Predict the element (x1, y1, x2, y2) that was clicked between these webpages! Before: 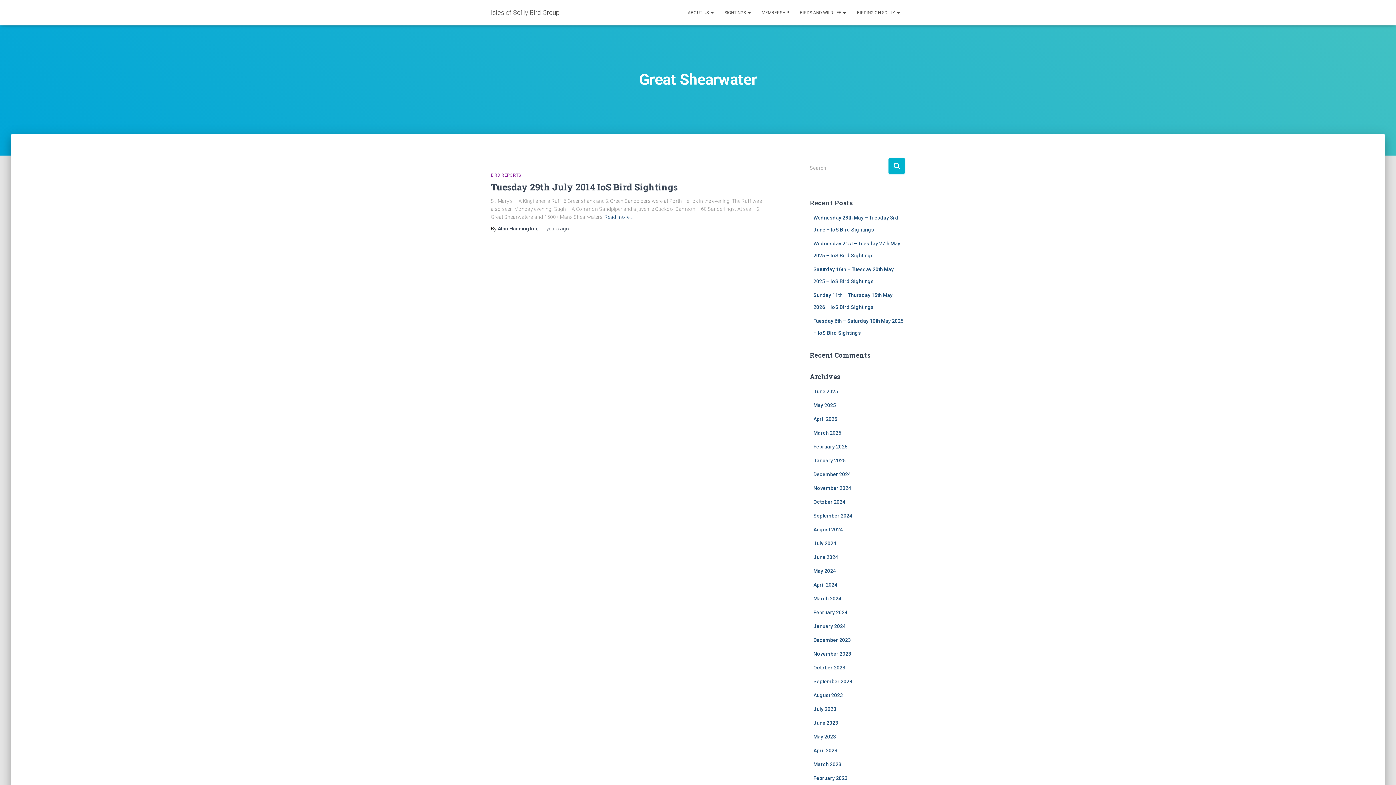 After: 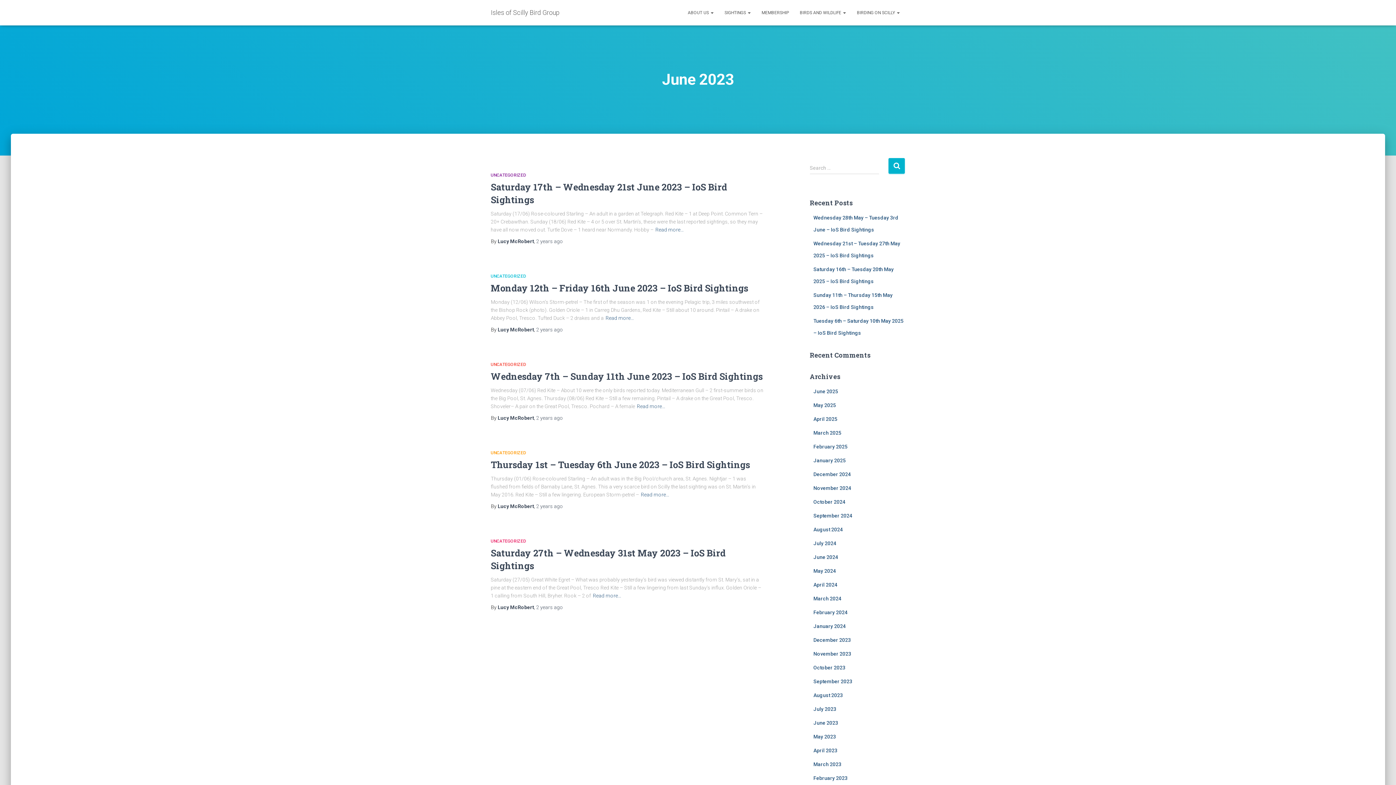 Action: label: June 2023 bbox: (813, 720, 838, 726)